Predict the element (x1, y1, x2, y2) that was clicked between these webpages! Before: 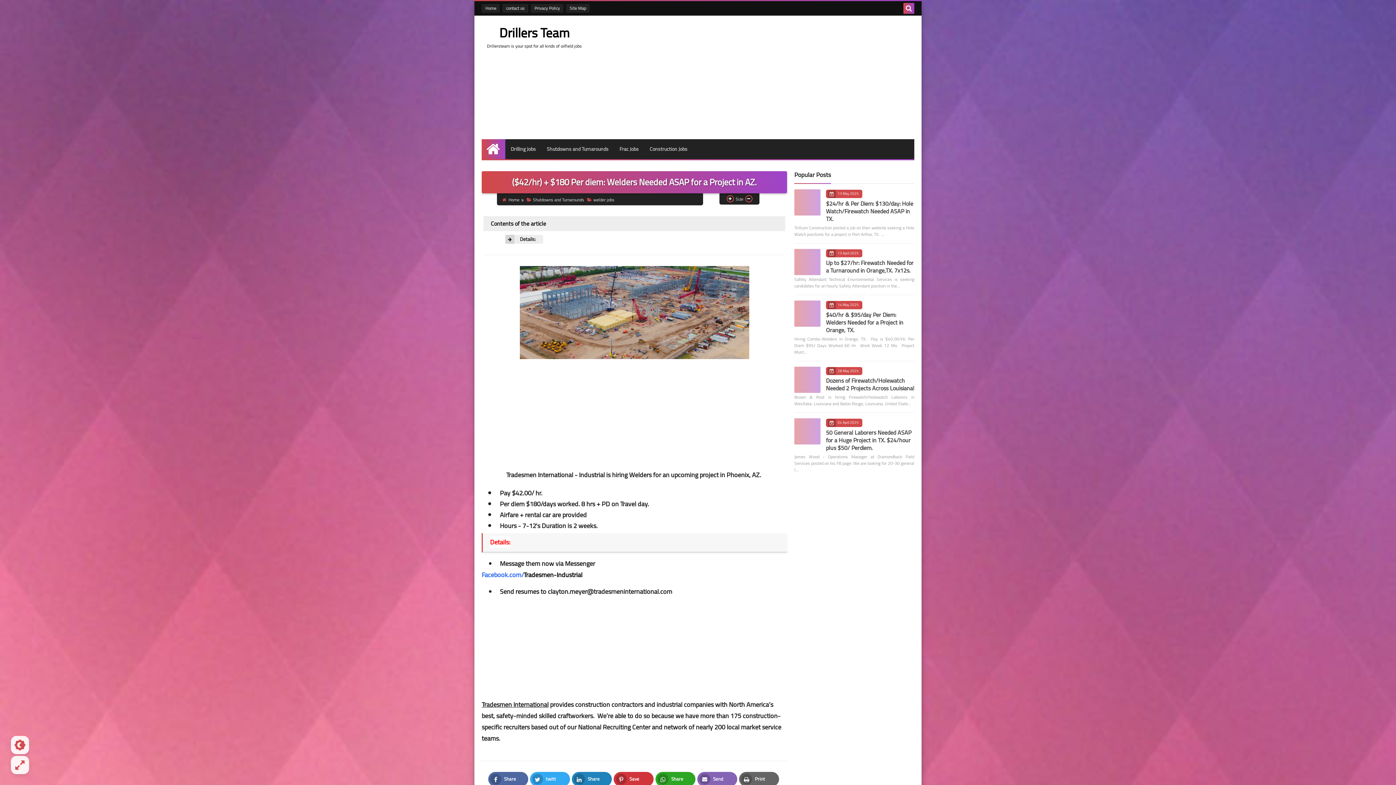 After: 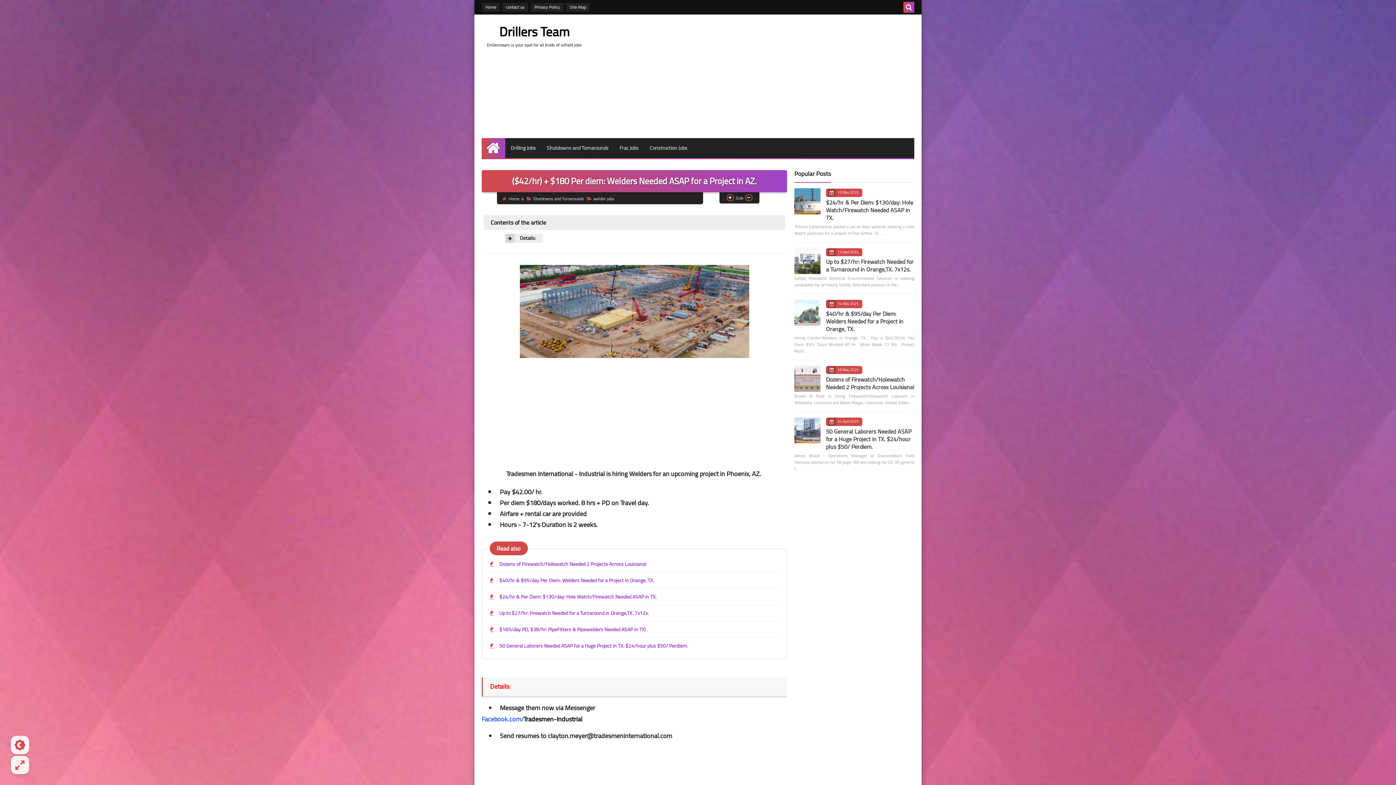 Action: label: twitt
Twitter bbox: (530, 772, 570, 786)